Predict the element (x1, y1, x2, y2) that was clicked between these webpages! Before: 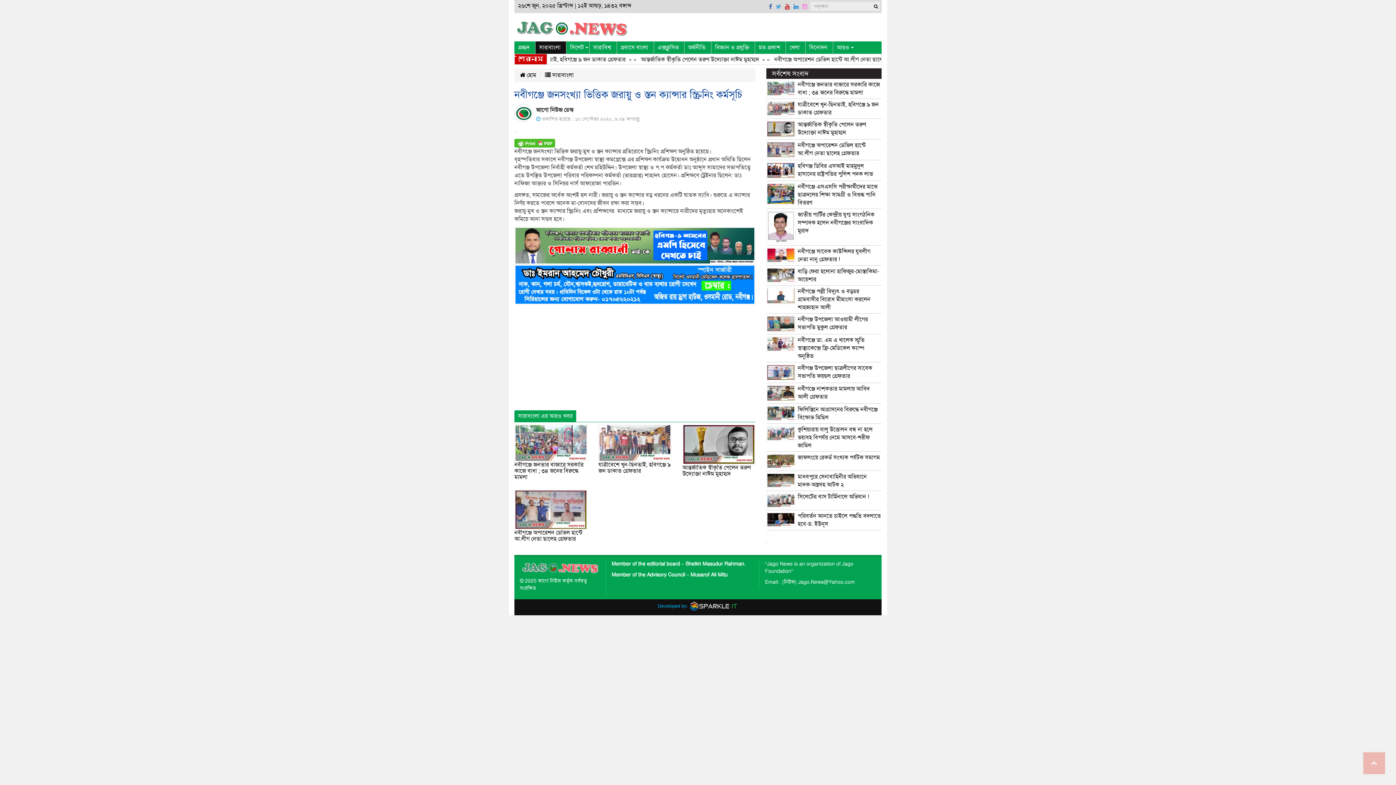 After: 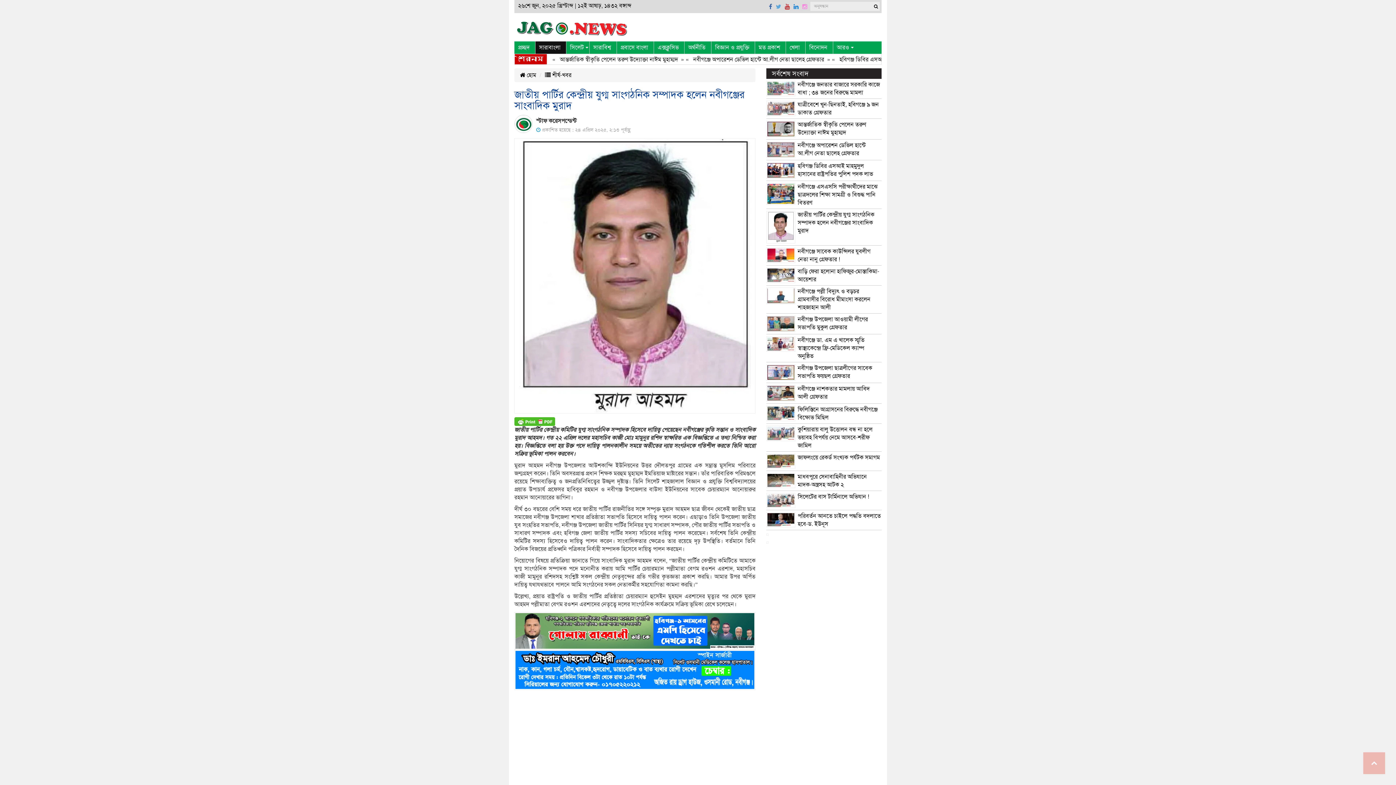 Action: bbox: (797, 211, 874, 234) label: জাতীয় পার্টির কেন্দ্রীয় যুগ্ম সাংগঠনিক সম্পাদক হলেন নবীগঞ্জের সাংবাদিক মুরাদ